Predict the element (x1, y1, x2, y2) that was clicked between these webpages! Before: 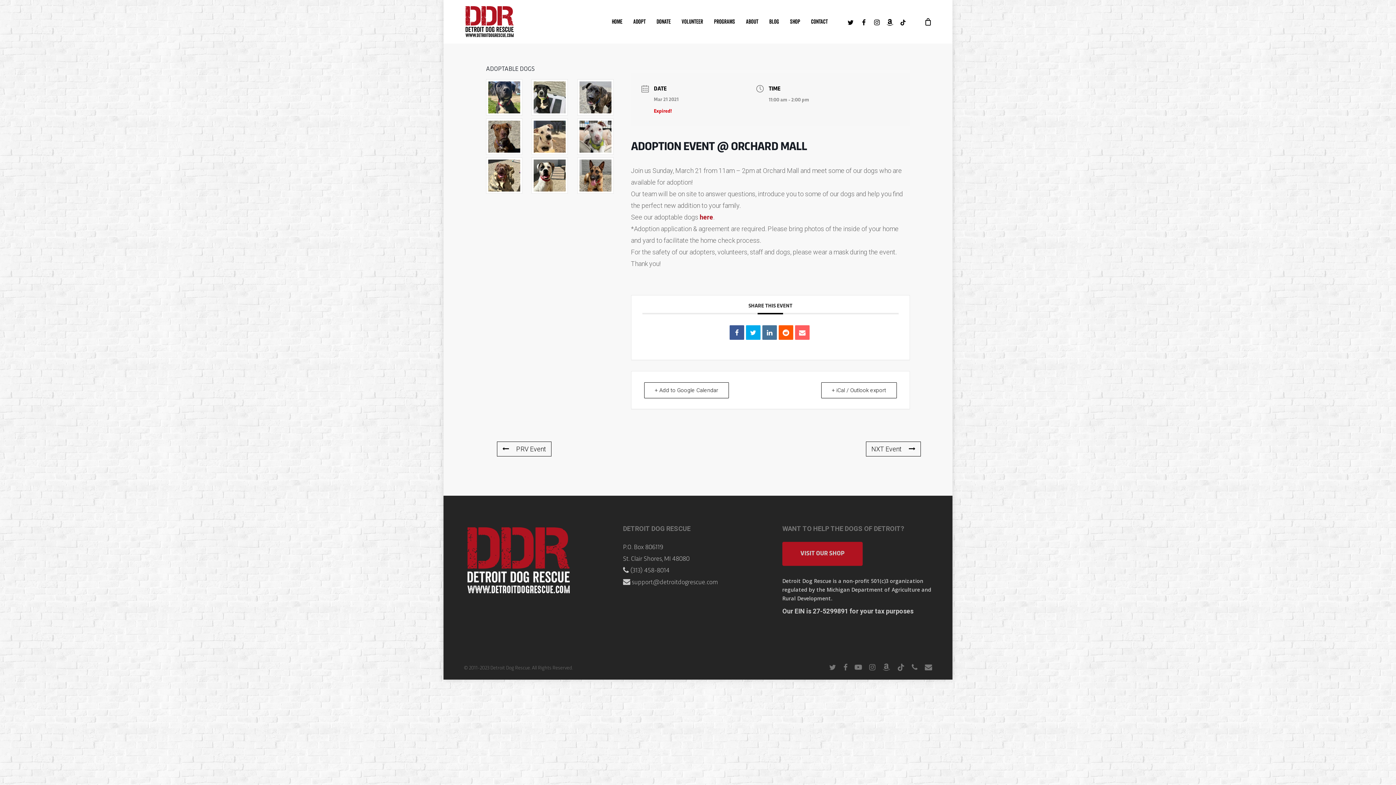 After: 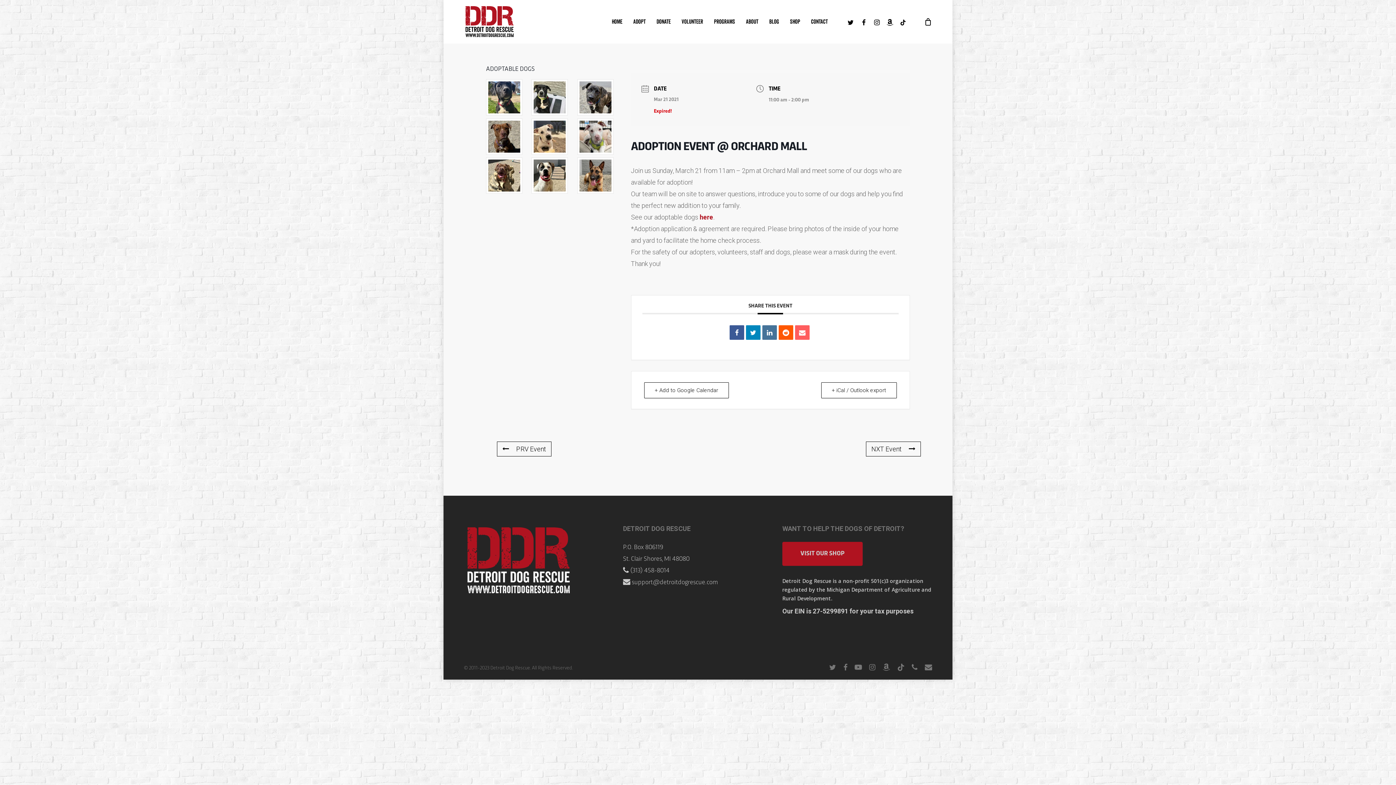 Action: bbox: (746, 325, 760, 340)